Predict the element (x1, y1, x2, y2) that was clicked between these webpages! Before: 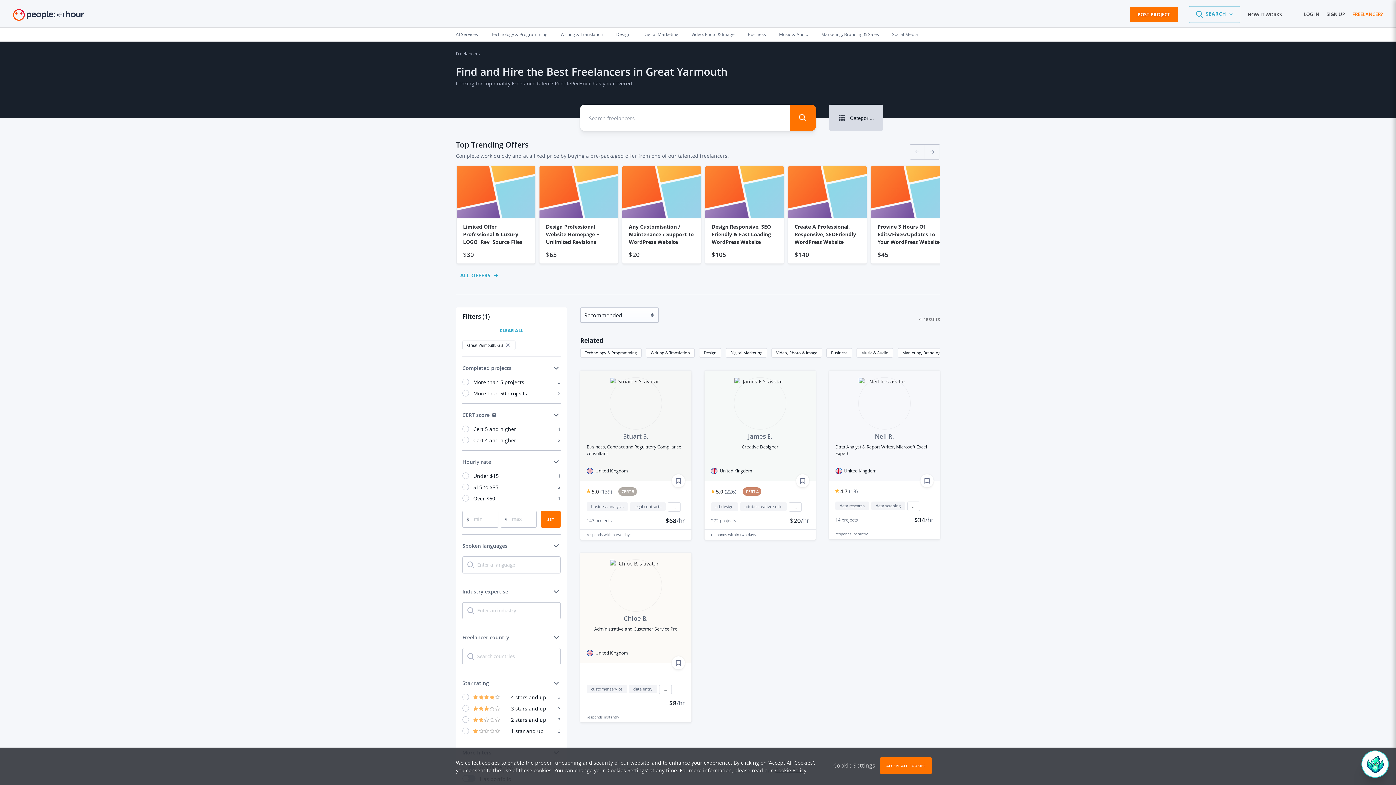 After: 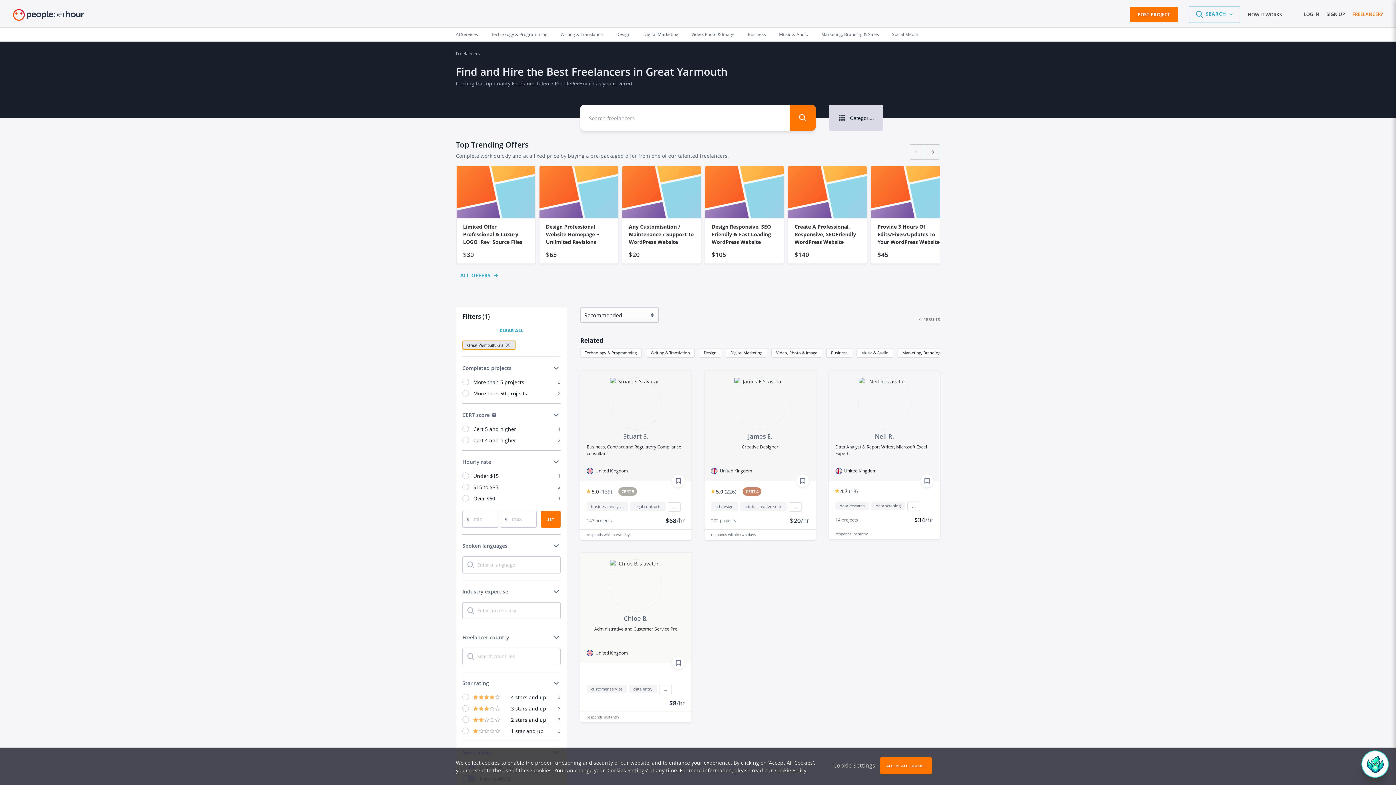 Action: bbox: (462, 340, 515, 350) label: Great Yarmouth, GB